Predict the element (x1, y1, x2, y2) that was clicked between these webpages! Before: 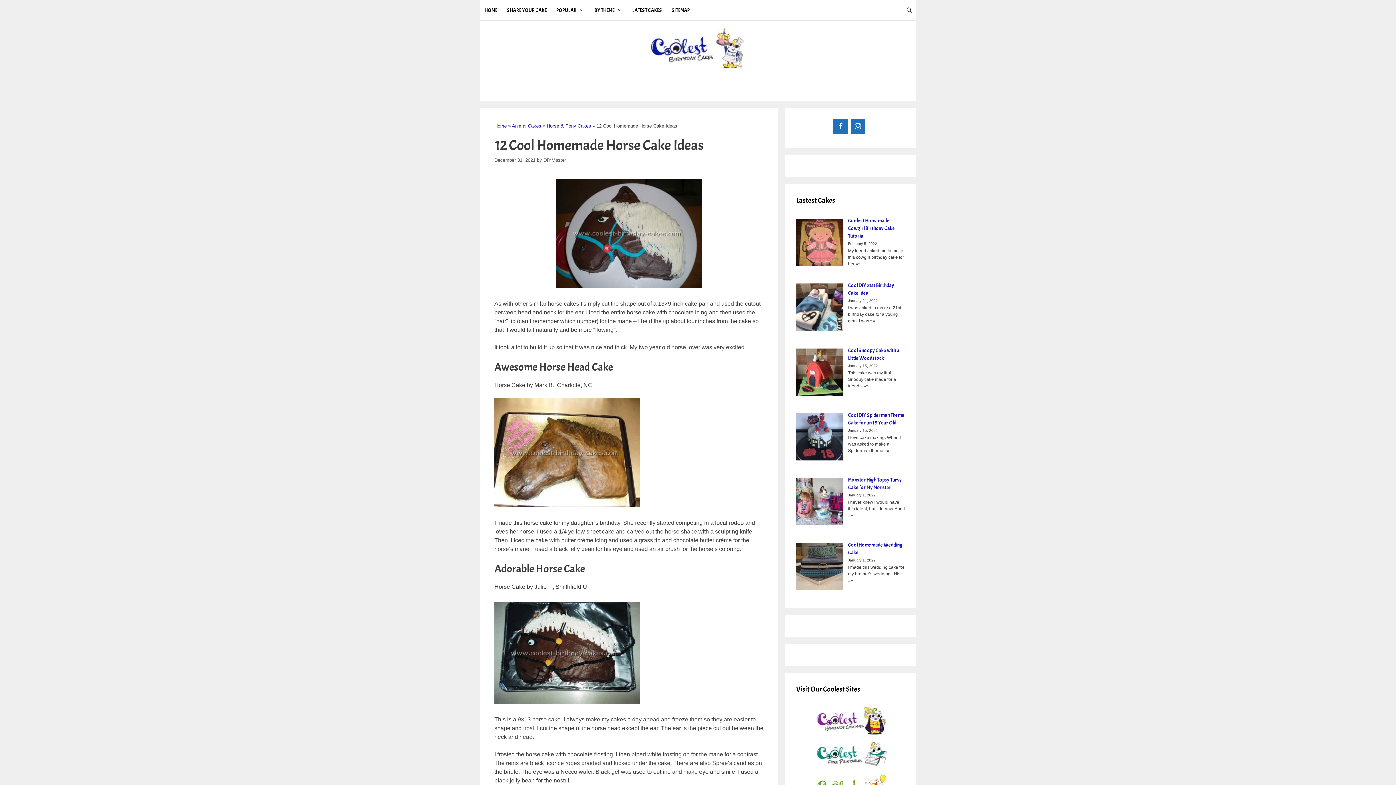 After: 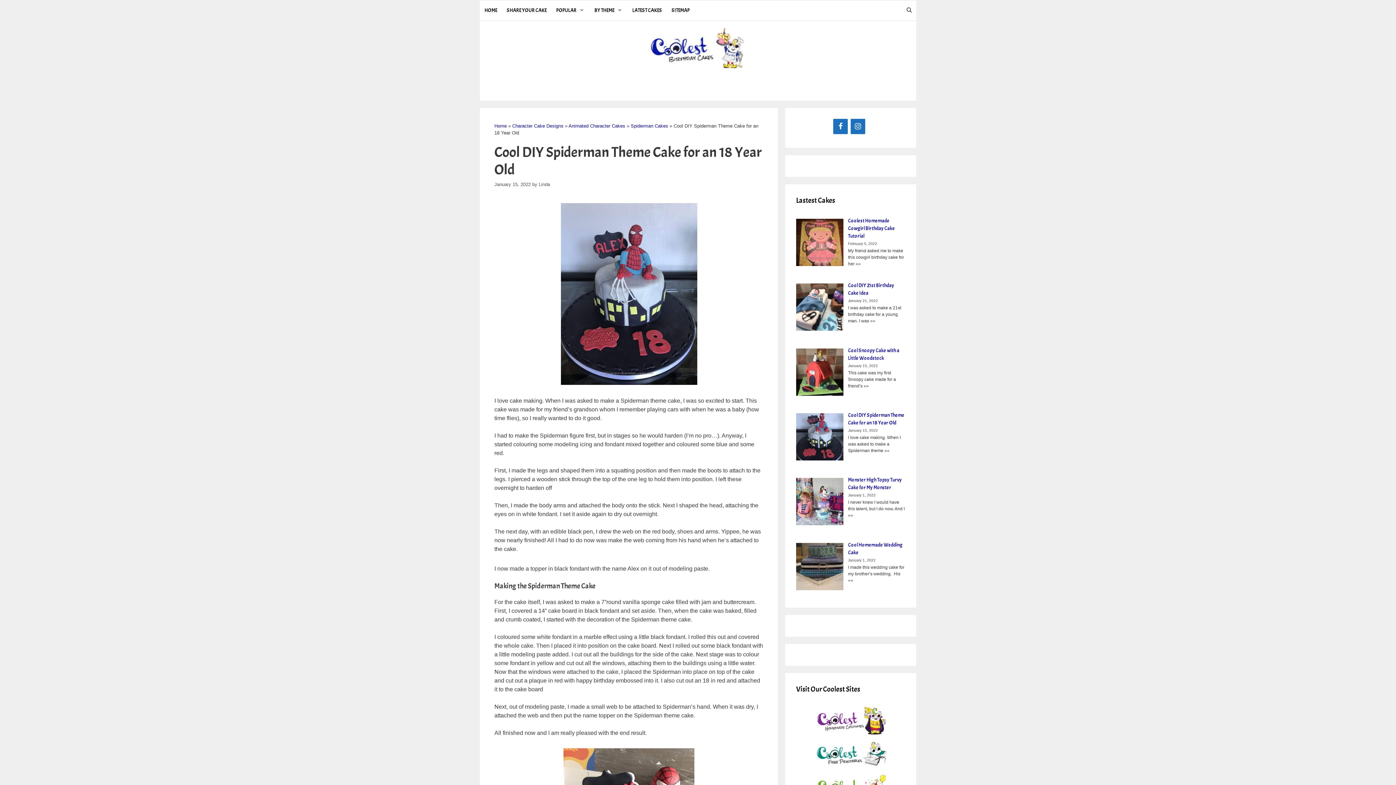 Action: bbox: (796, 411, 905, 426) label: Cool DIY Spiderman Theme Cake for an 18 Year Old